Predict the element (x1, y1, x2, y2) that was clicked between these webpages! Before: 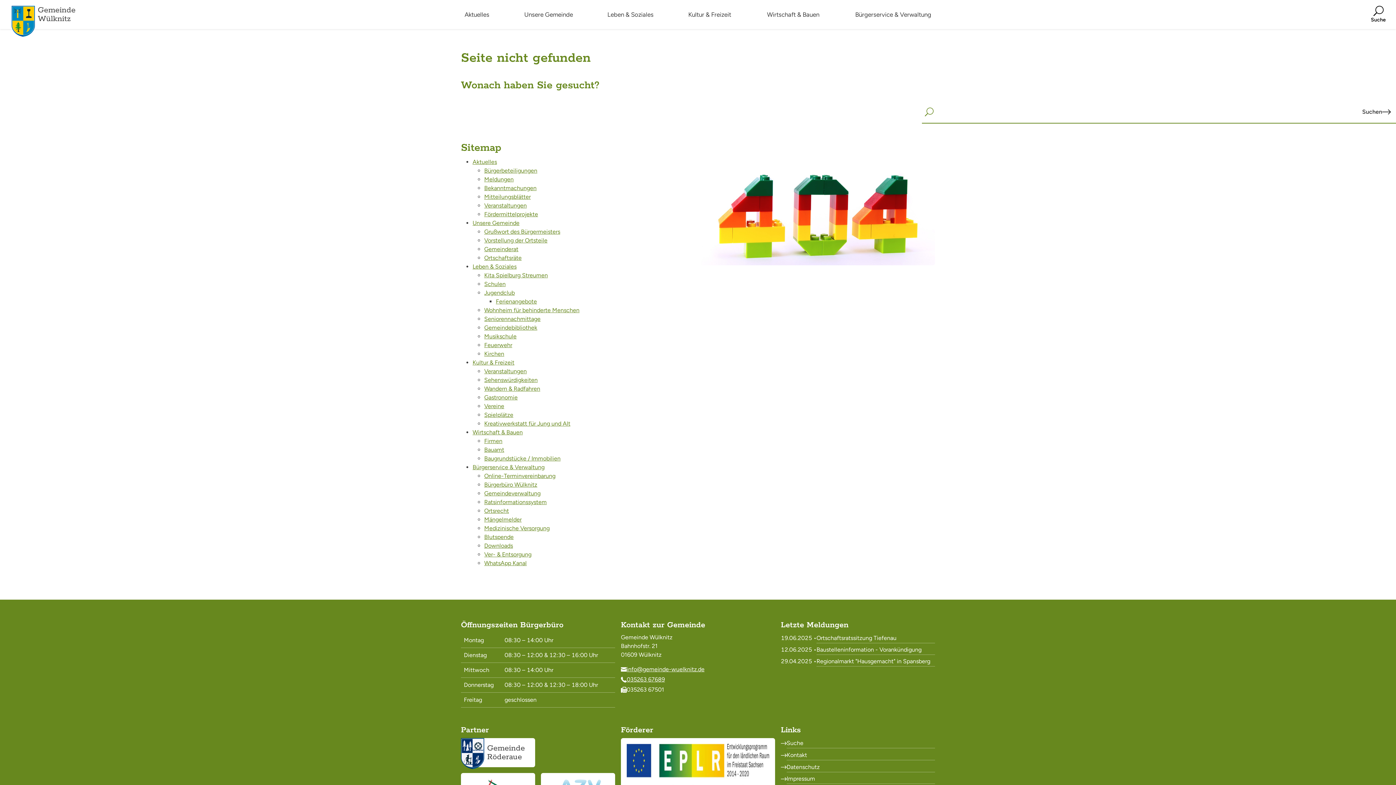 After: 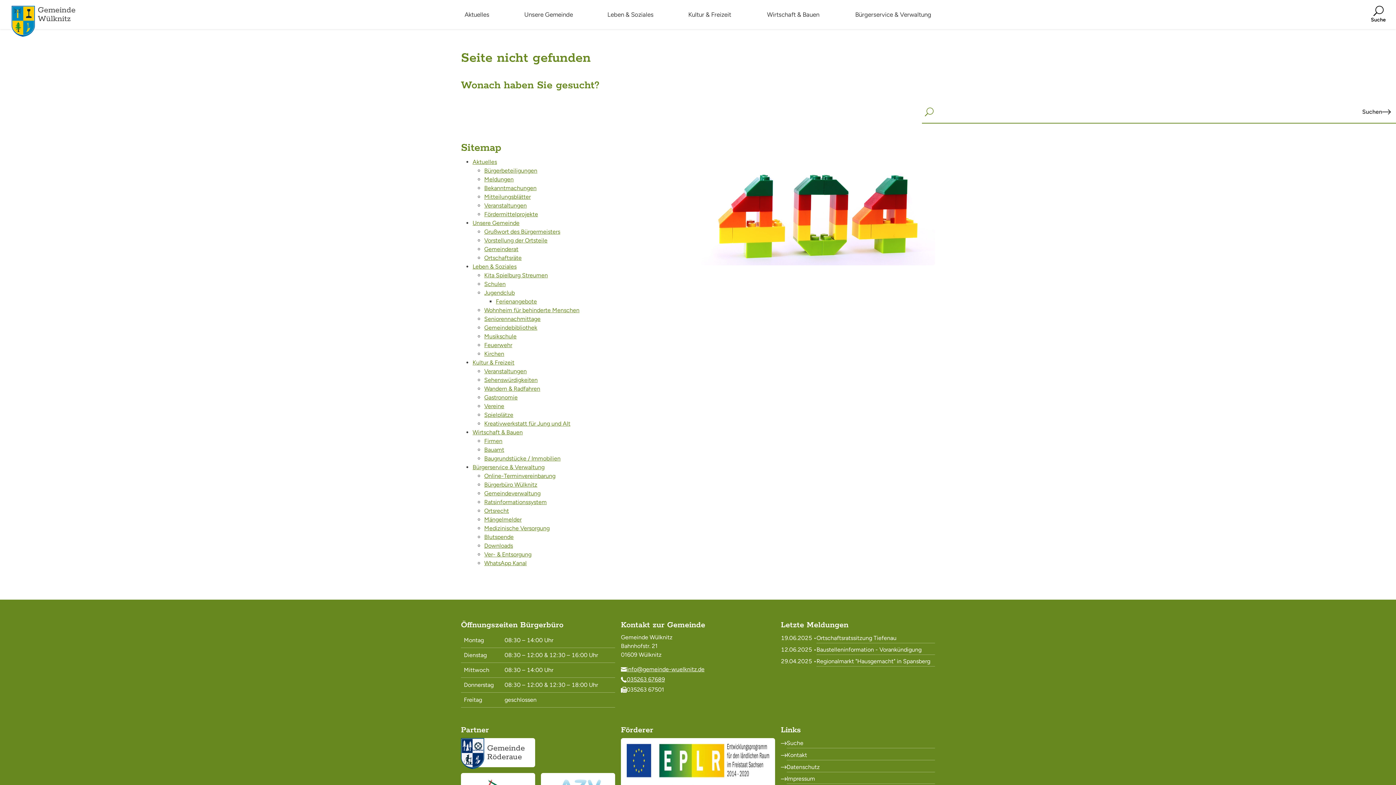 Action: label: 035263 67689 bbox: (626, 675, 775, 684)